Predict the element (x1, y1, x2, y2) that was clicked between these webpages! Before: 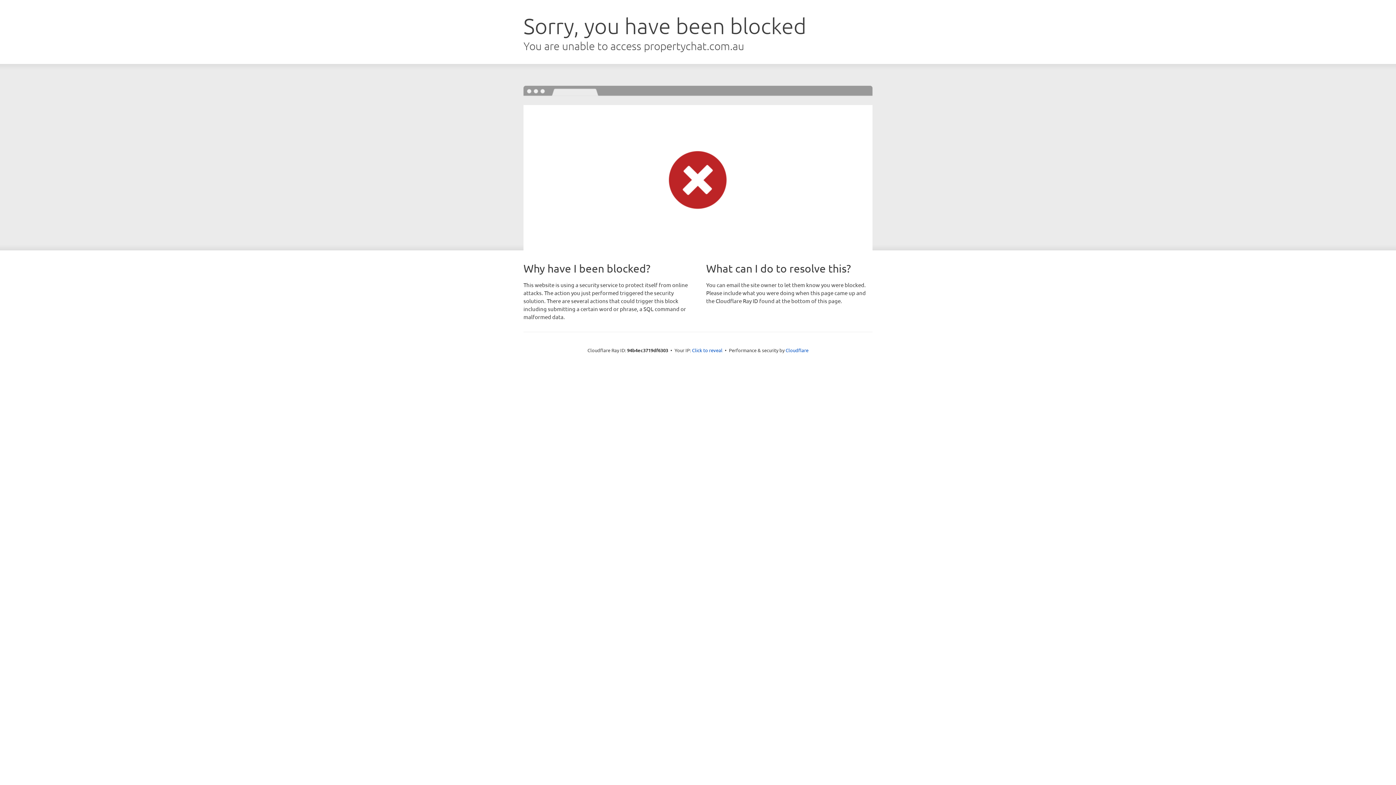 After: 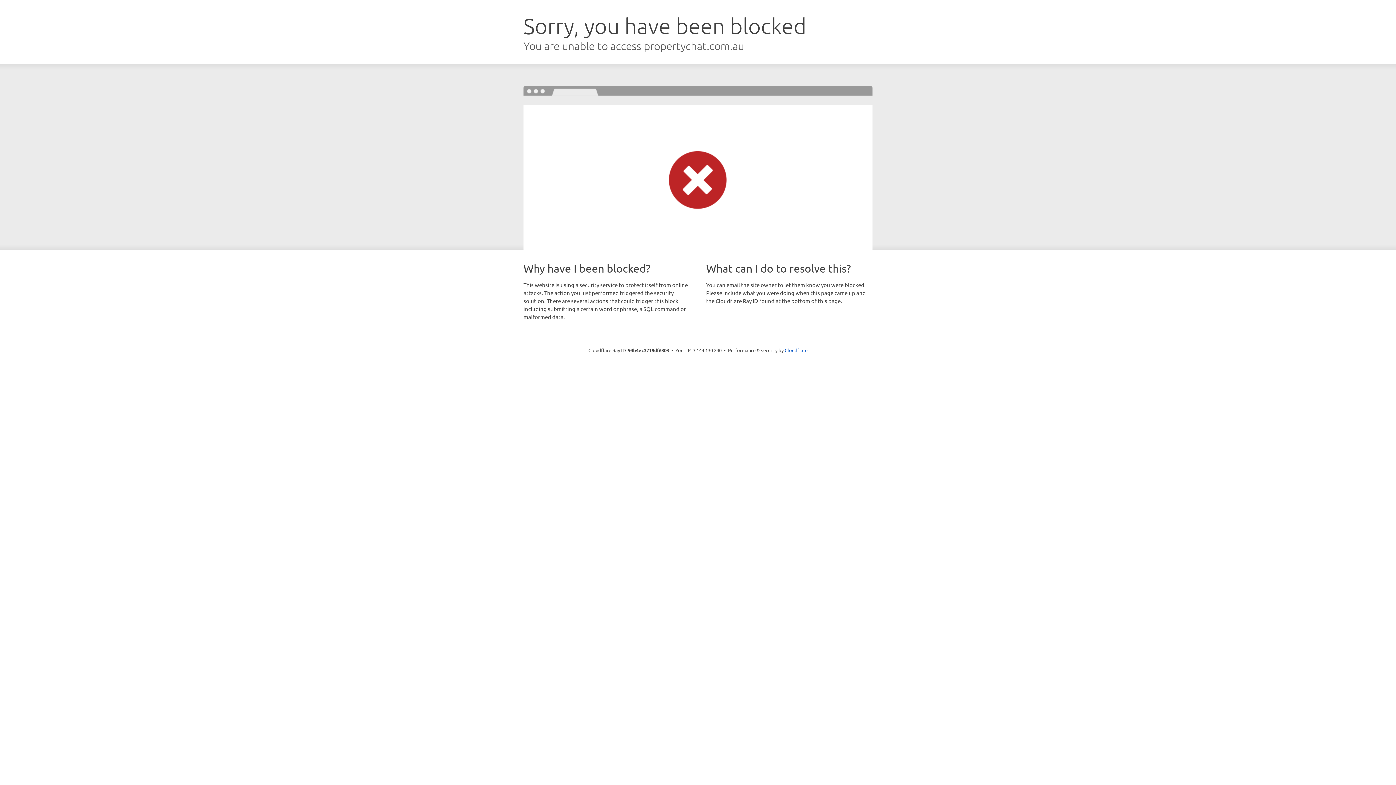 Action: label: Click to reveal bbox: (692, 346, 722, 353)